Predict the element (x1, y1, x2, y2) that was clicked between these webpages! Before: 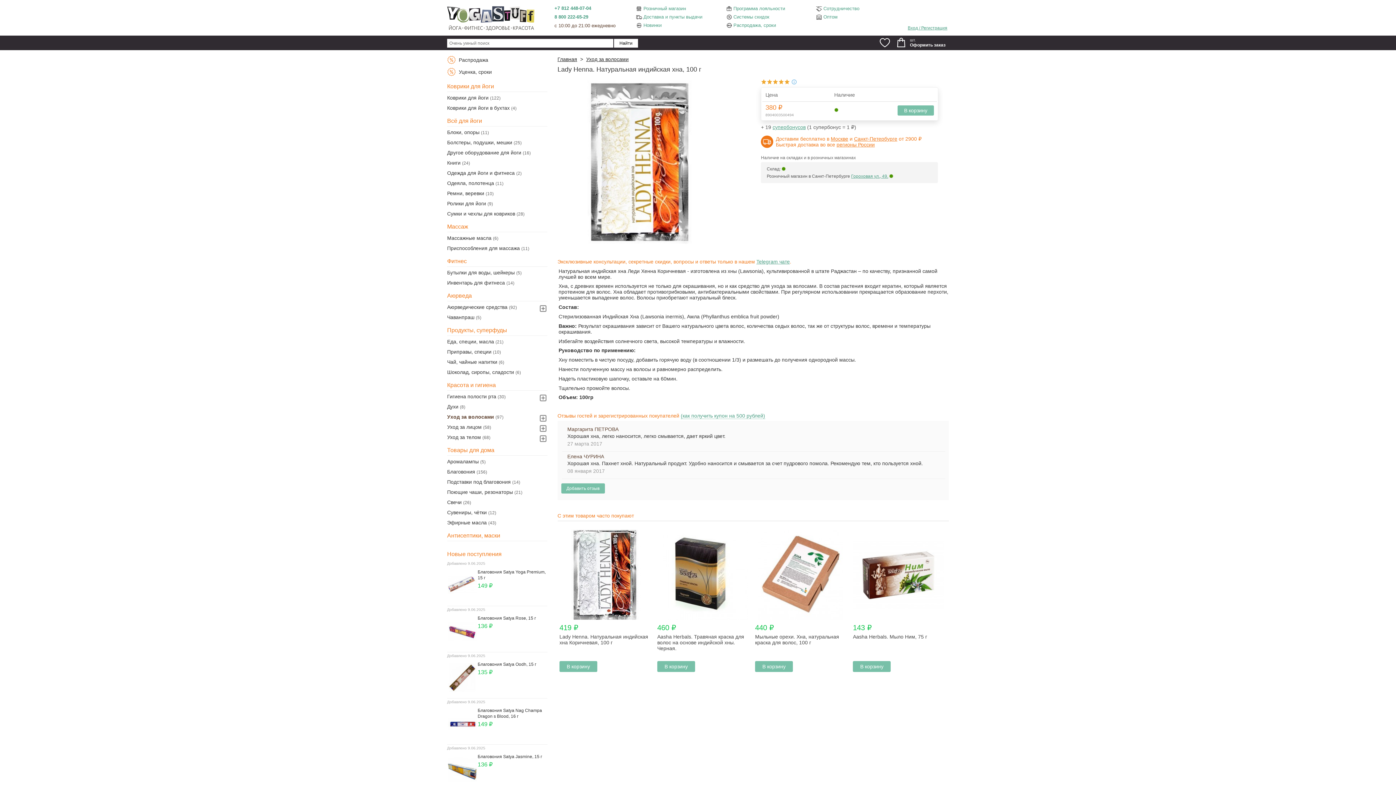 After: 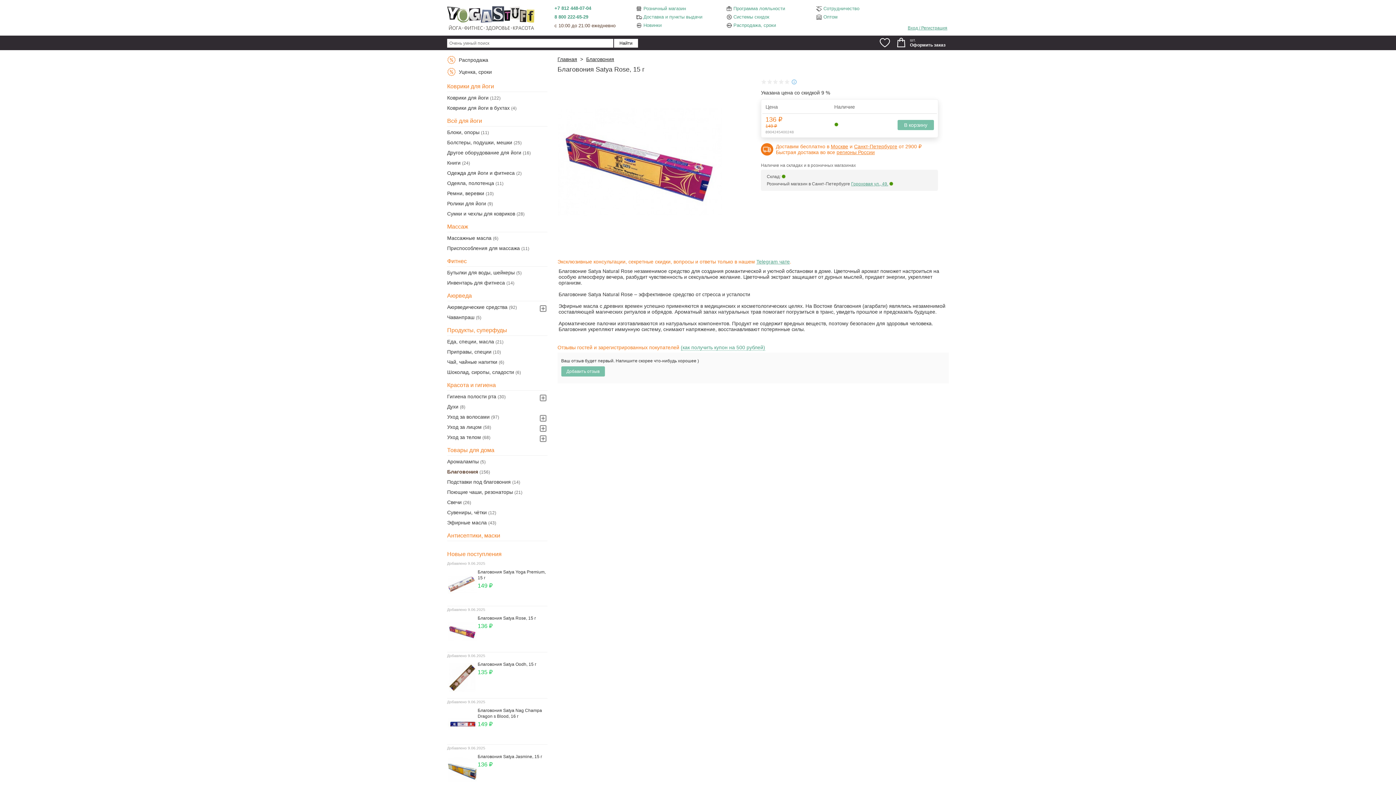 Action: bbox: (477, 615, 536, 621) label: Благовония Satya Rose, 15 г